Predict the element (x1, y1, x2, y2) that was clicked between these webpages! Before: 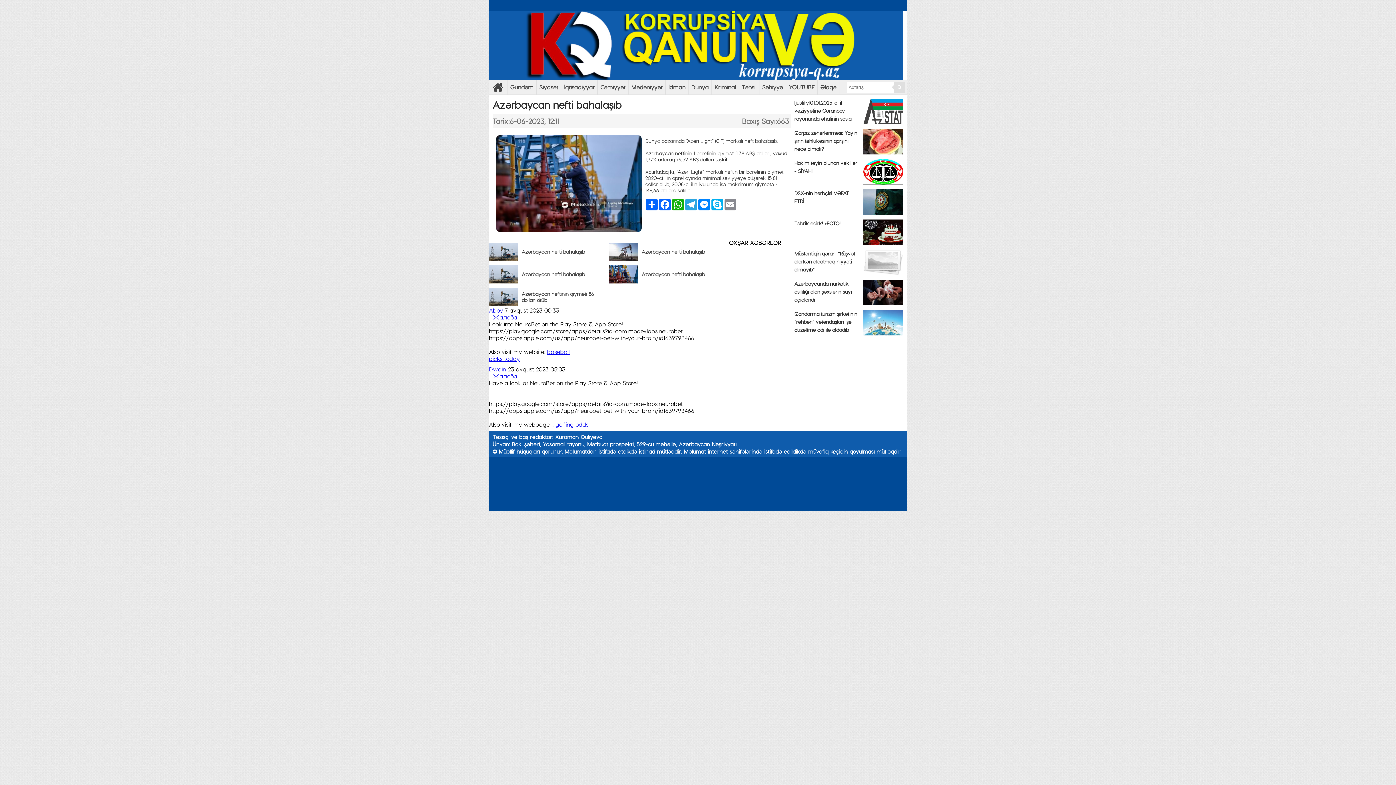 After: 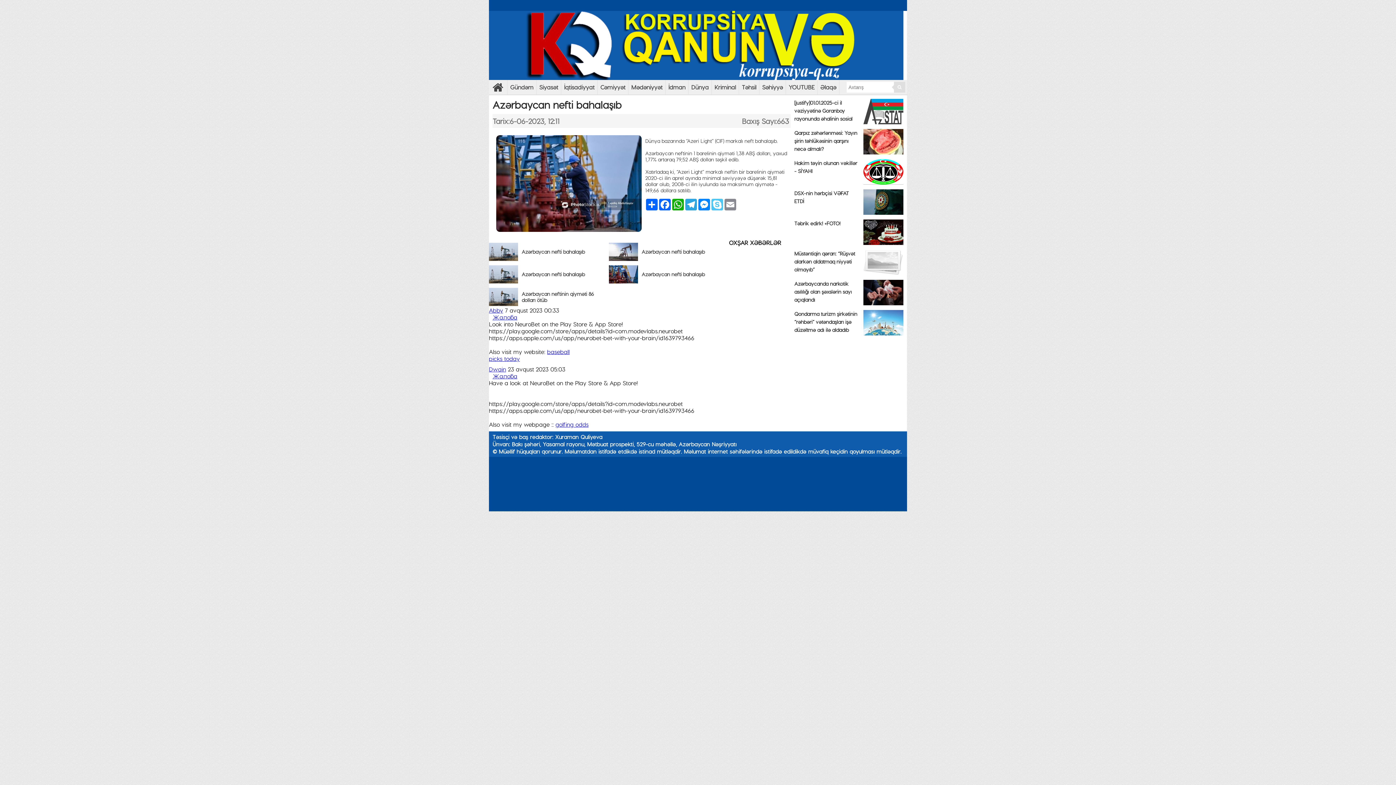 Action: bbox: (710, 198, 724, 210) label: Skype